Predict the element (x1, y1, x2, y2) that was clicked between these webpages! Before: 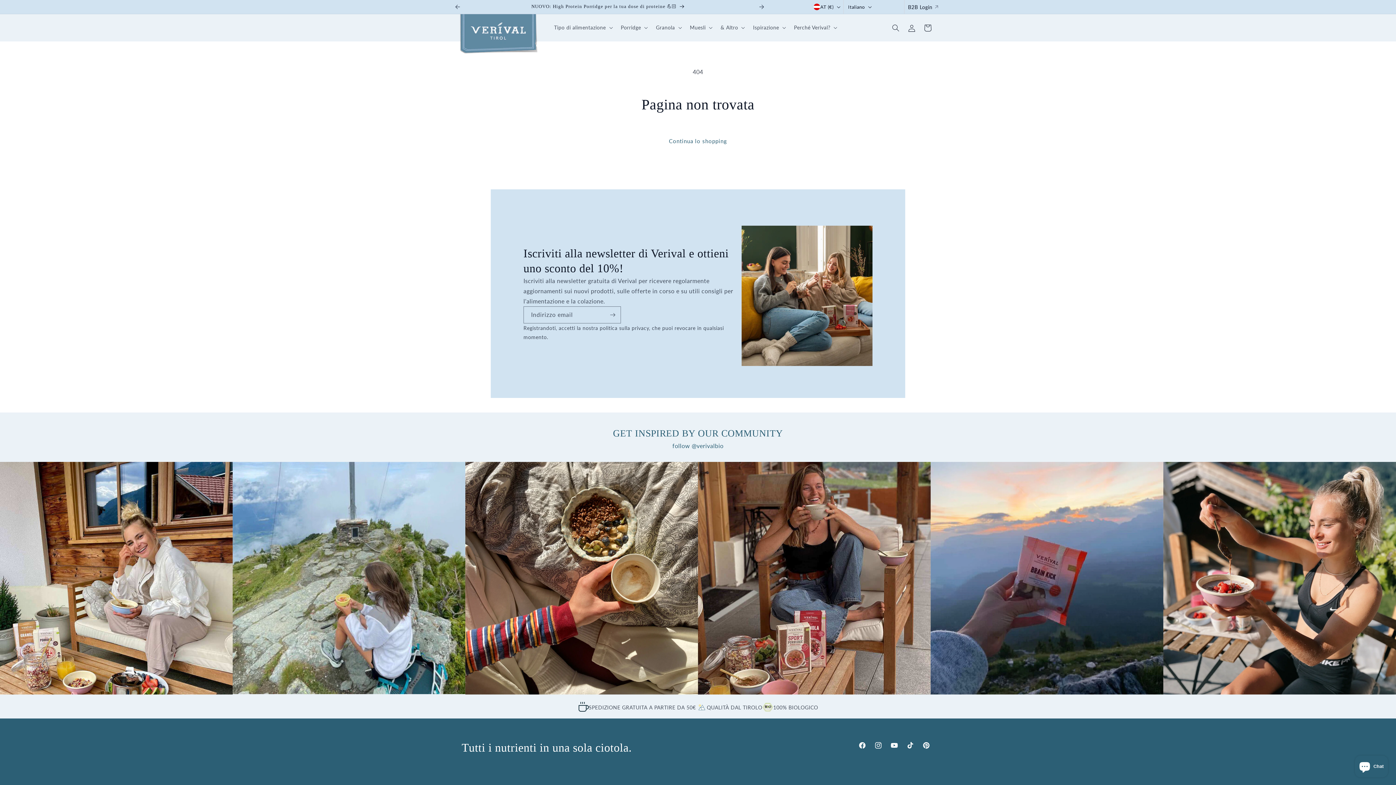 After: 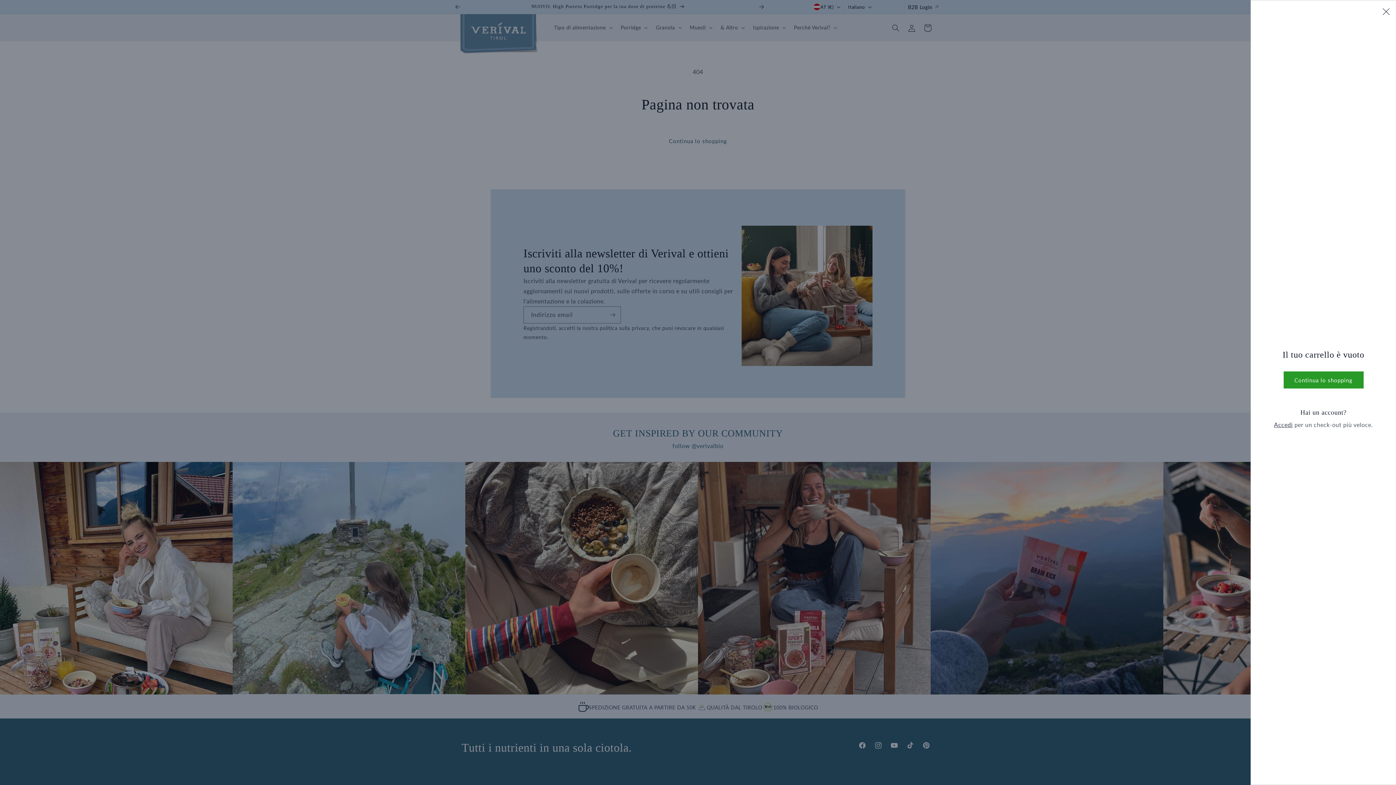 Action: bbox: (920, 19, 936, 35) label: Carrello